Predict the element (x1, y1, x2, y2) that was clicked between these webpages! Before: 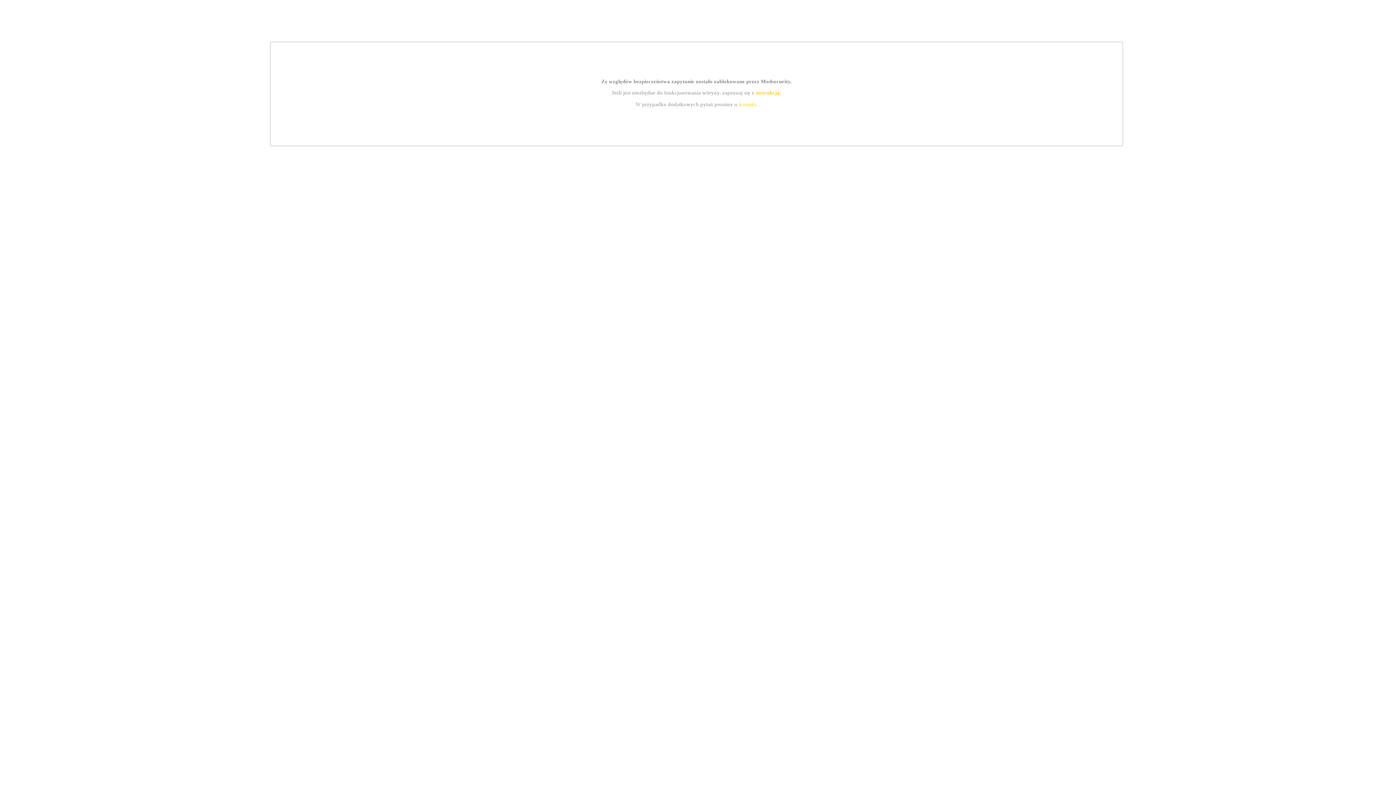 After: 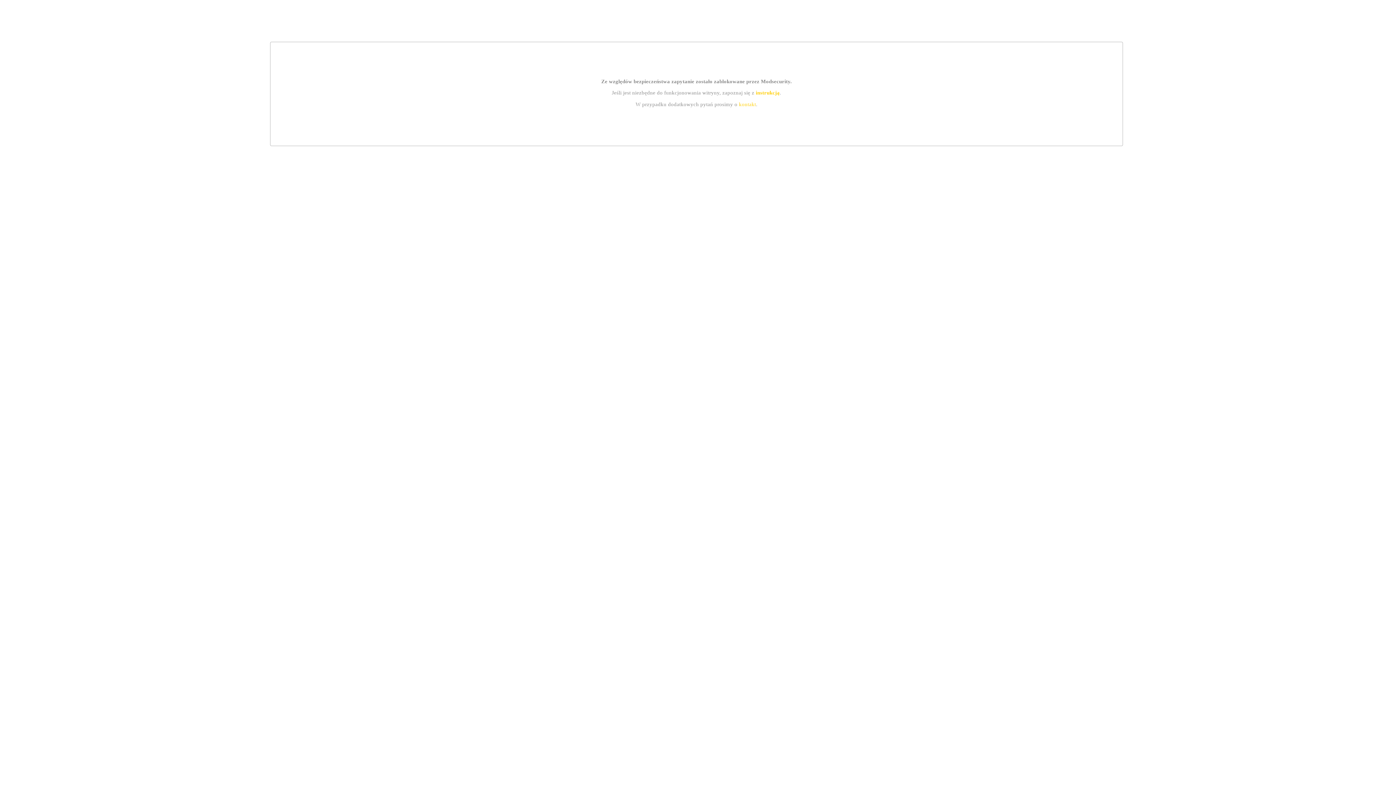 Action: label: kontakt bbox: (739, 101, 756, 107)